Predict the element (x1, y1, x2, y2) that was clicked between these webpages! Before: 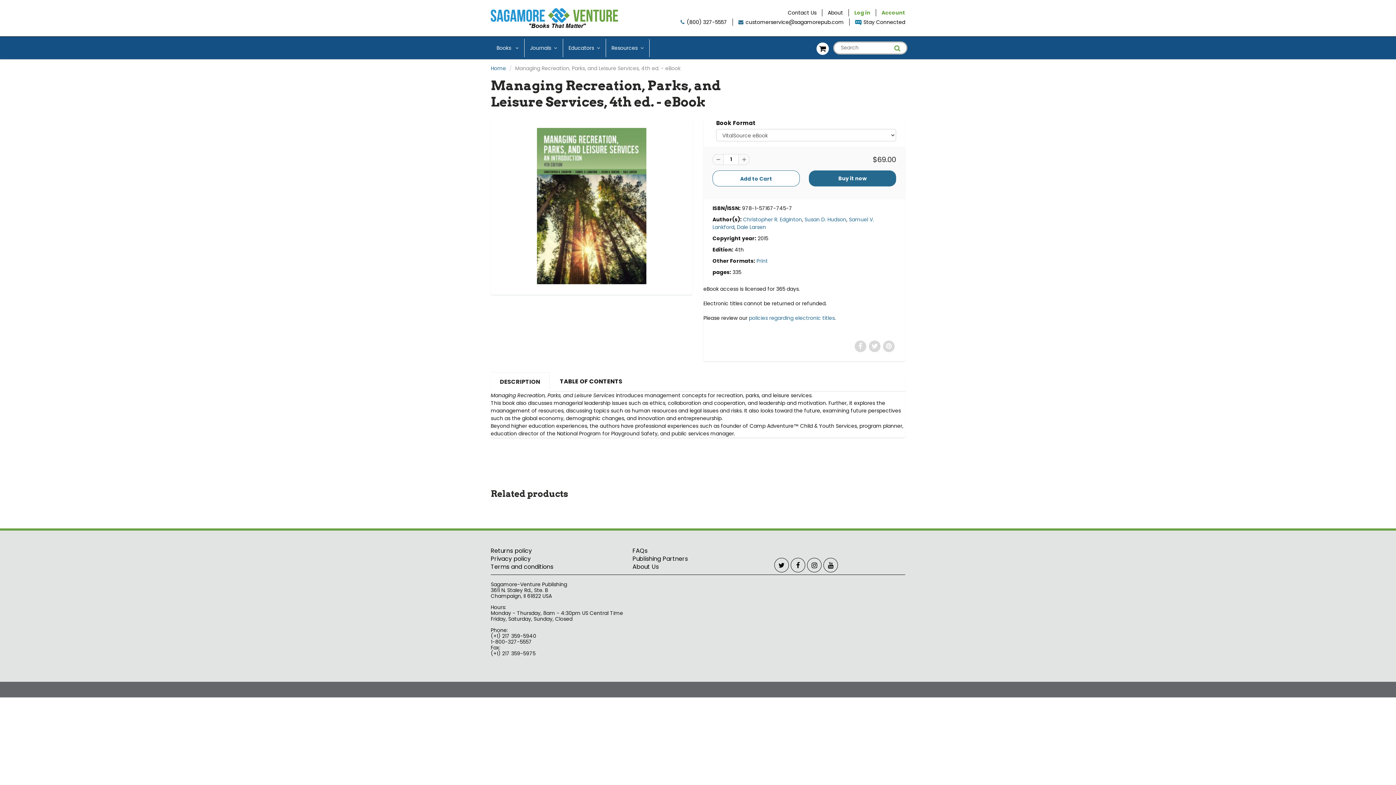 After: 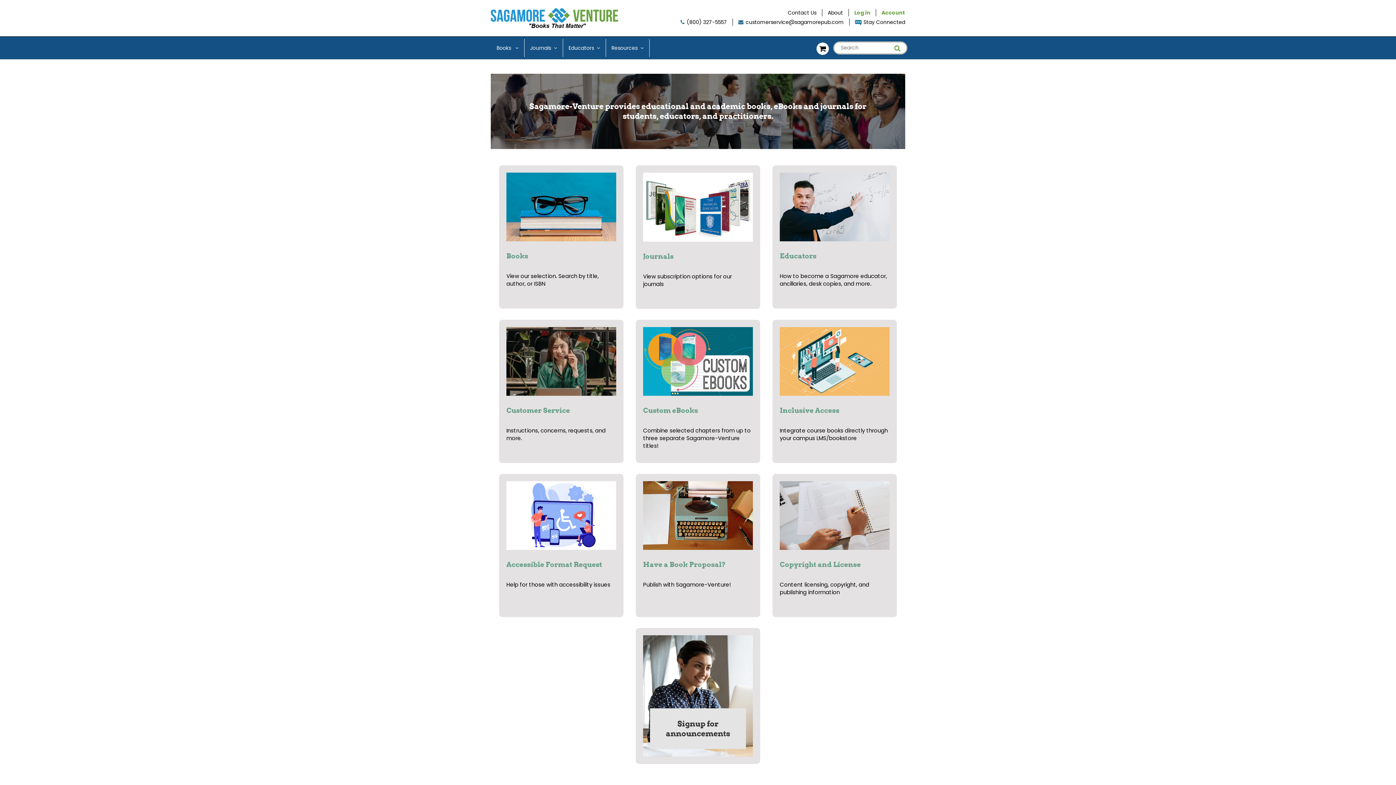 Action: bbox: (490, 64, 506, 71) label: Home